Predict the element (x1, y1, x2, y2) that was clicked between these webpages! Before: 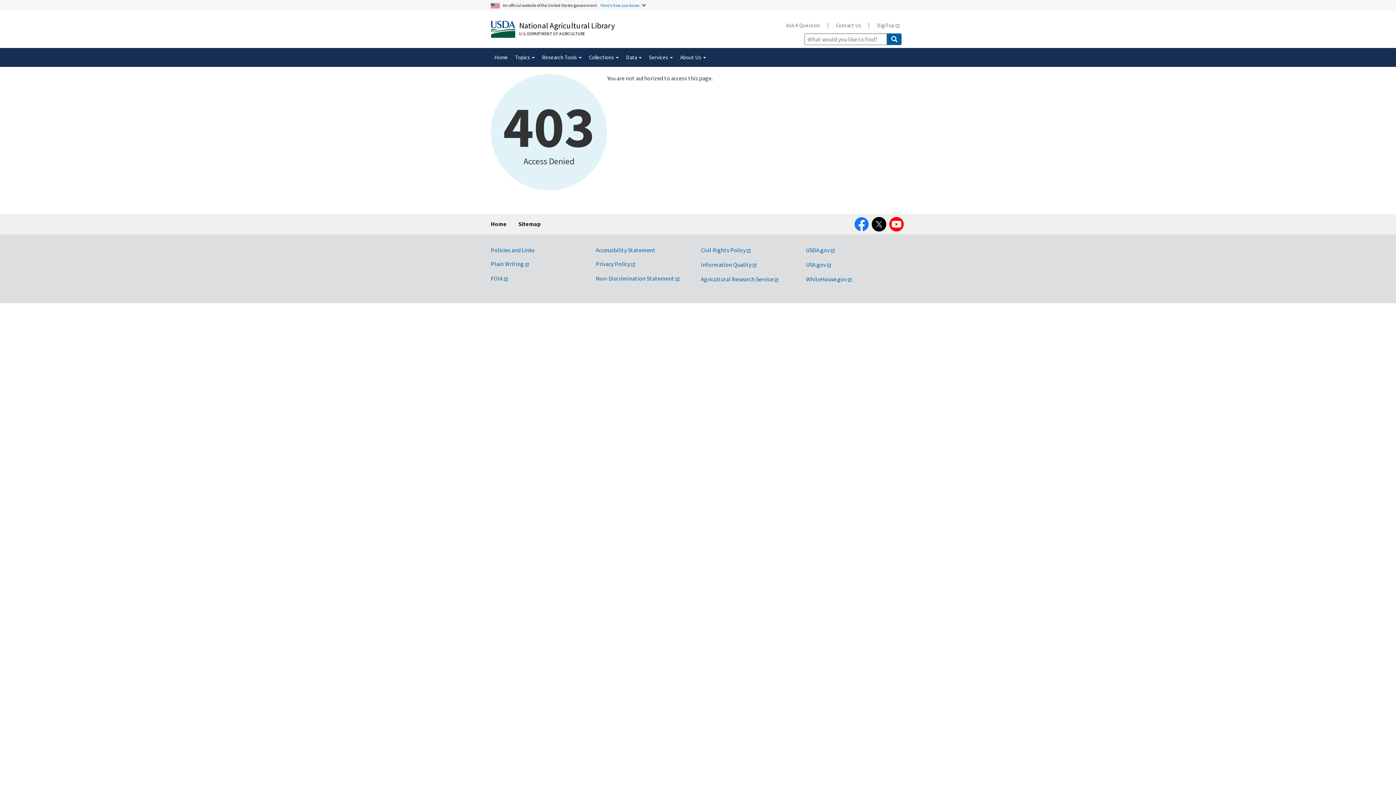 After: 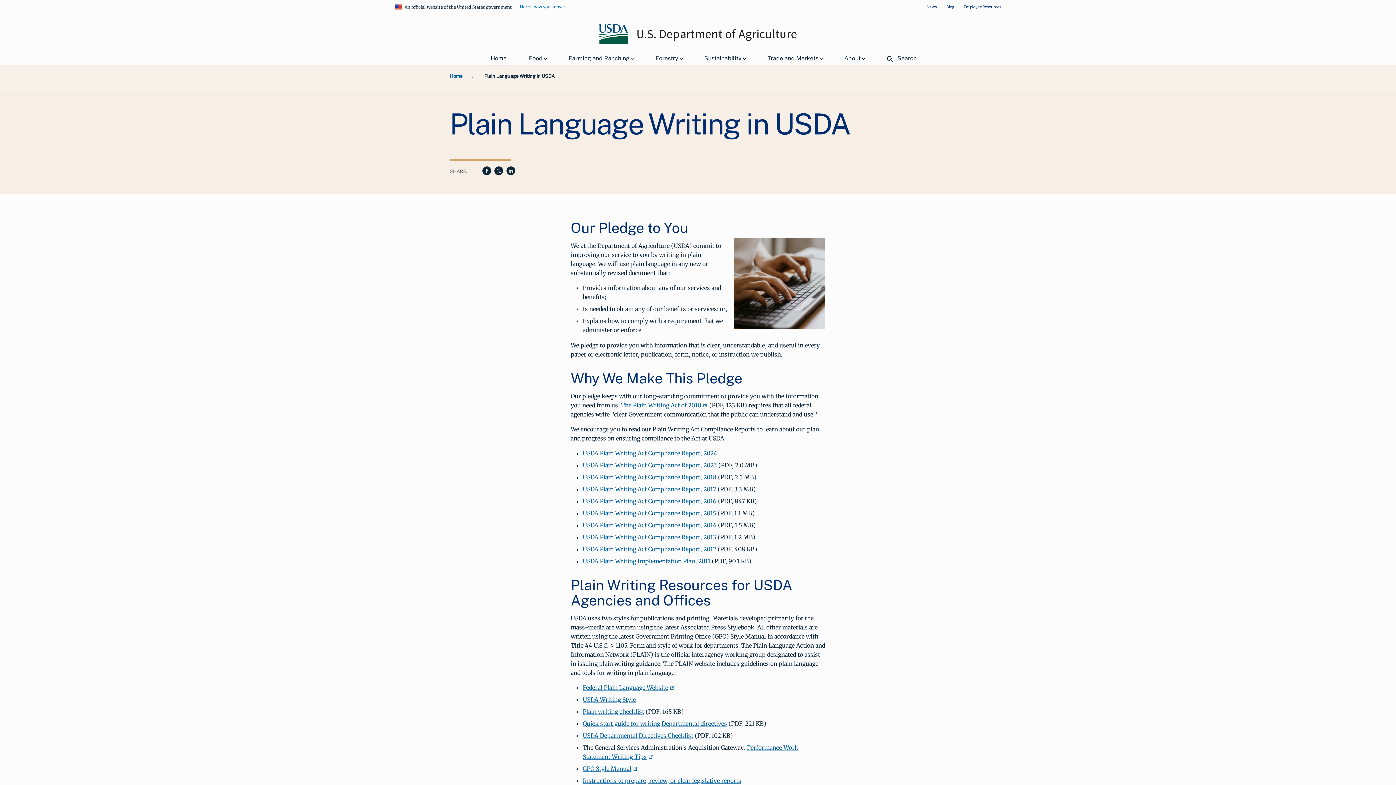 Action: bbox: (490, 260, 529, 267) label: Plain Writing